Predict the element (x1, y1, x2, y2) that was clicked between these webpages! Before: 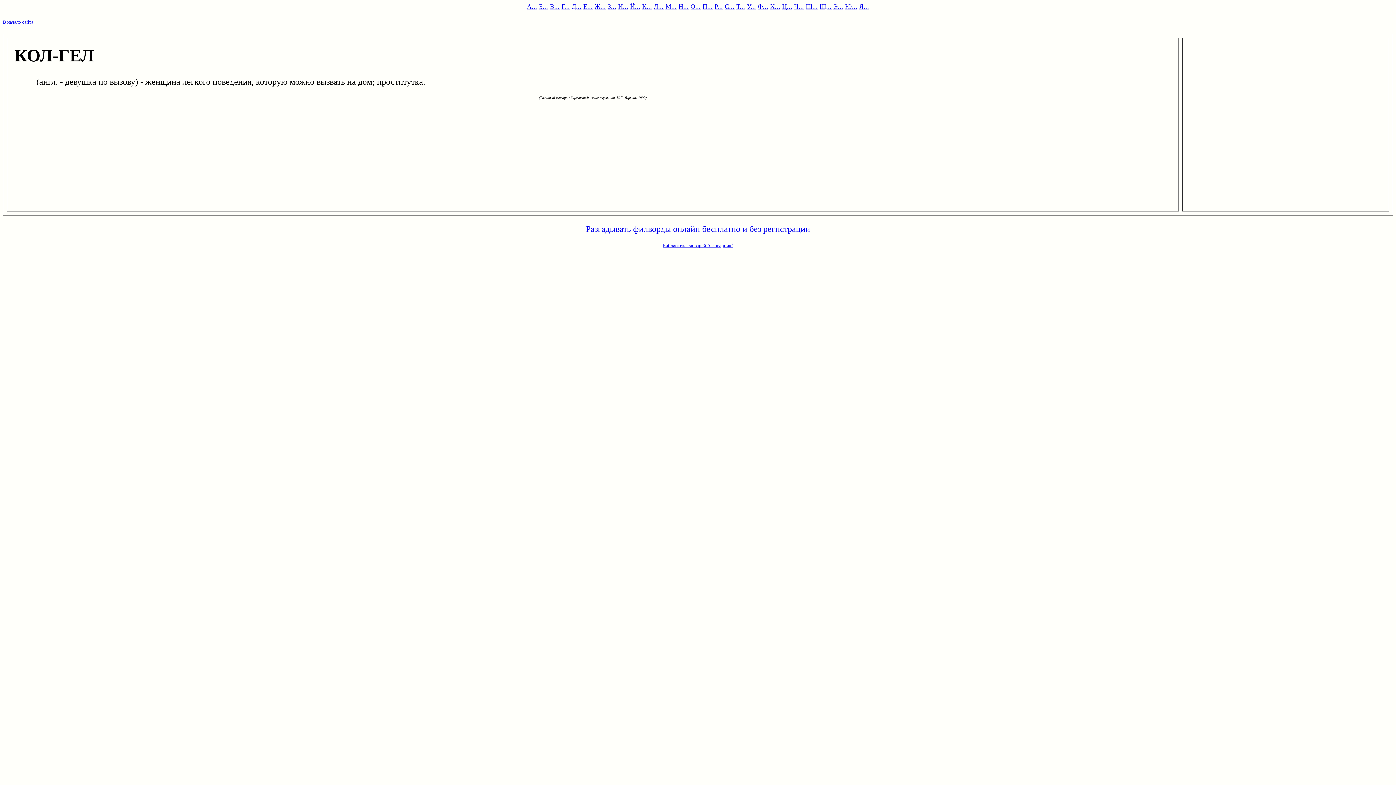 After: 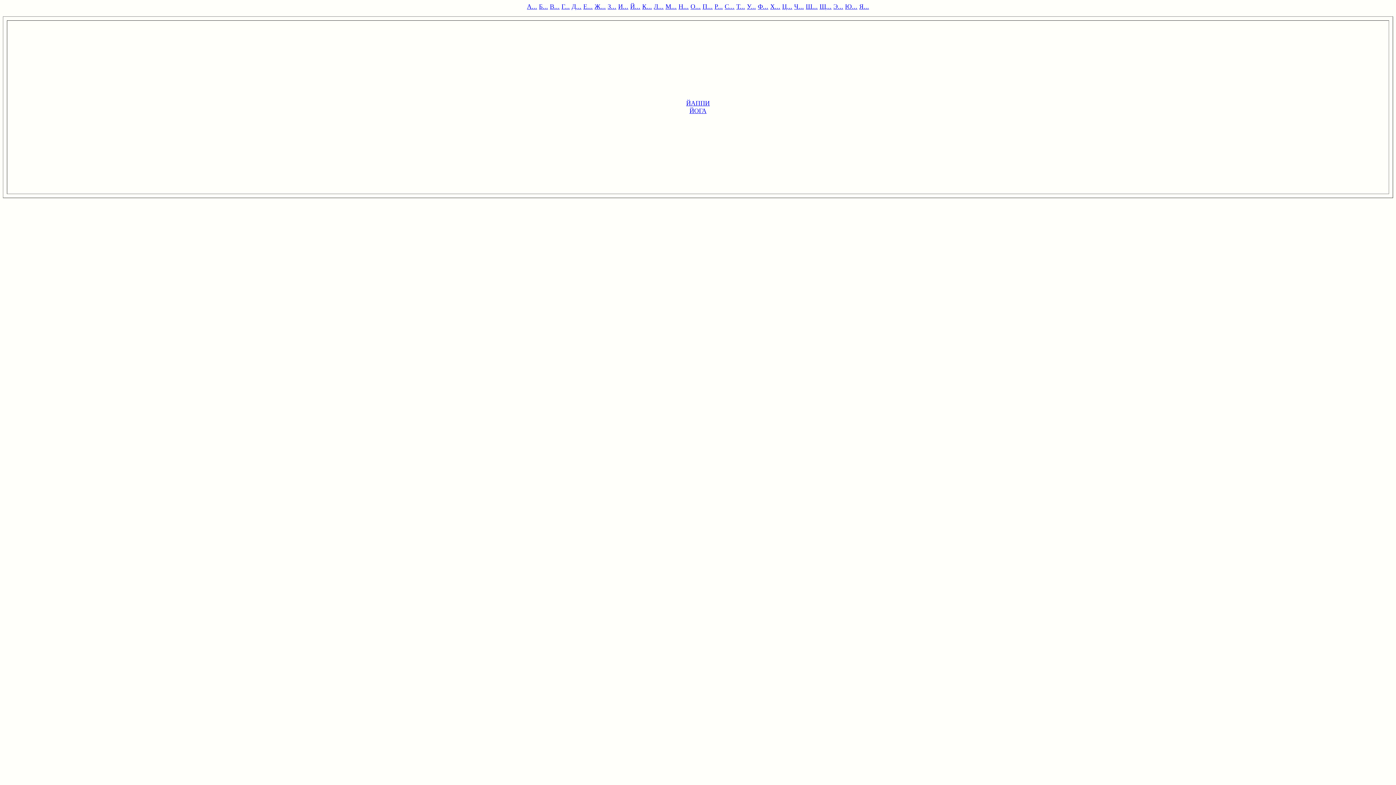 Action: bbox: (630, 2, 640, 10) label: Й...